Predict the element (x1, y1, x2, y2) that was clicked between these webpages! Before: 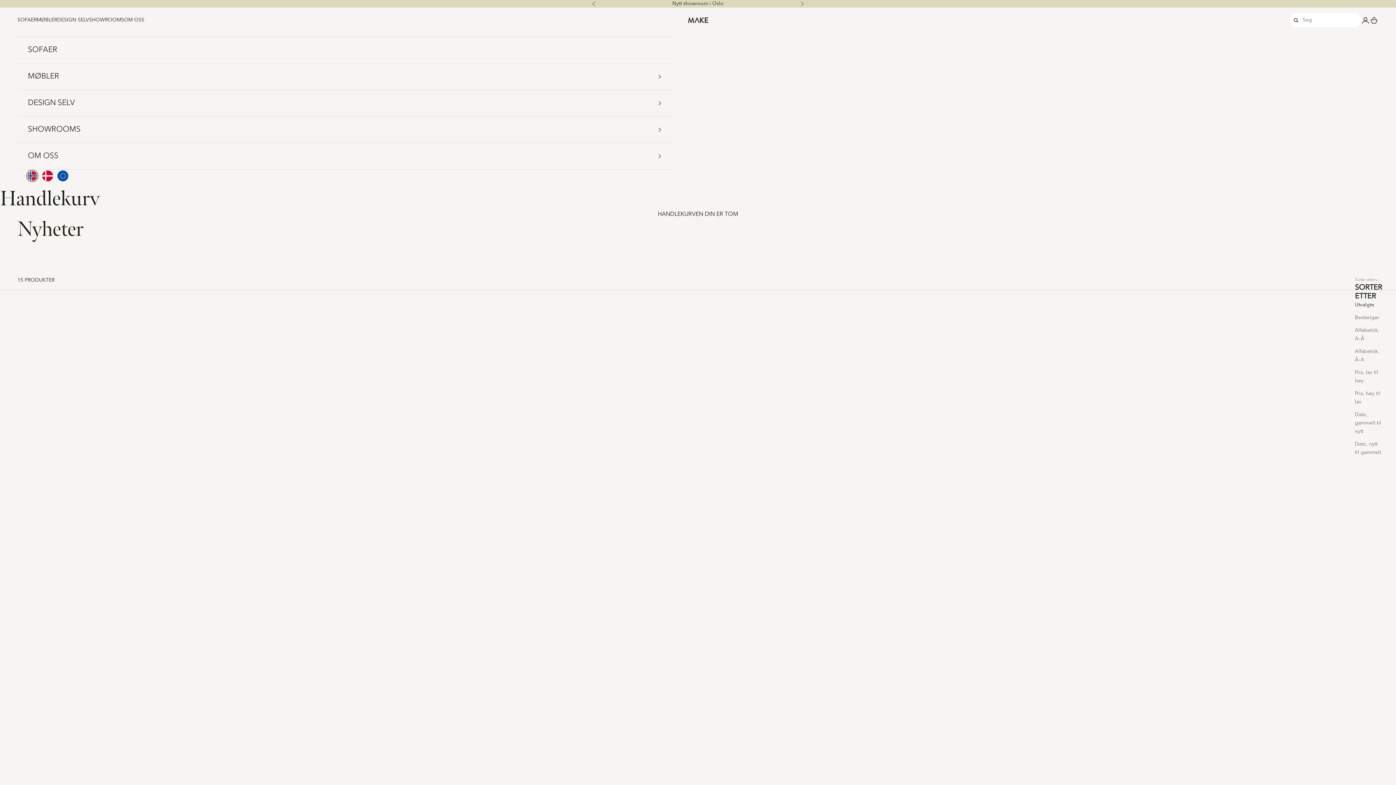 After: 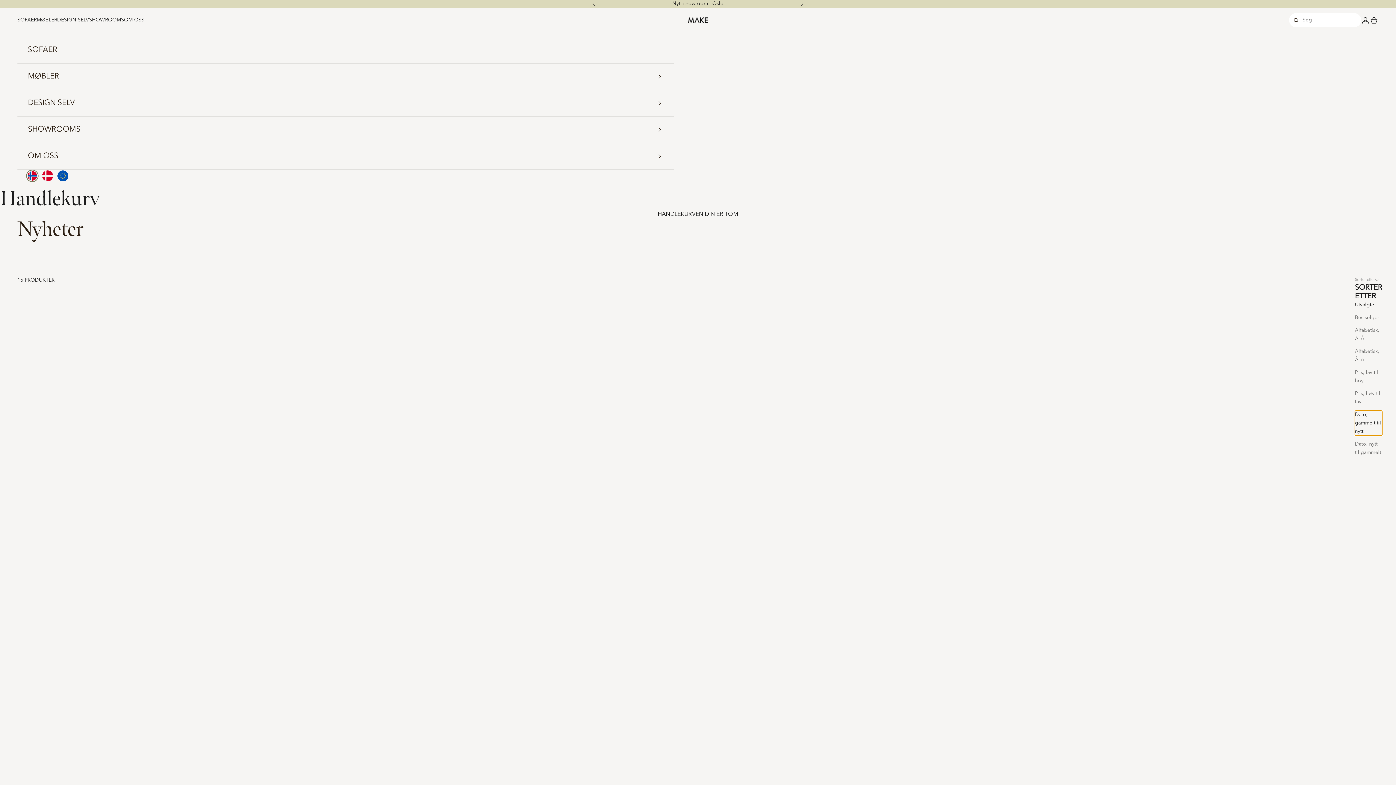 Action: label: Dato, gammelt til nytt bbox: (1355, 410, 1382, 435)